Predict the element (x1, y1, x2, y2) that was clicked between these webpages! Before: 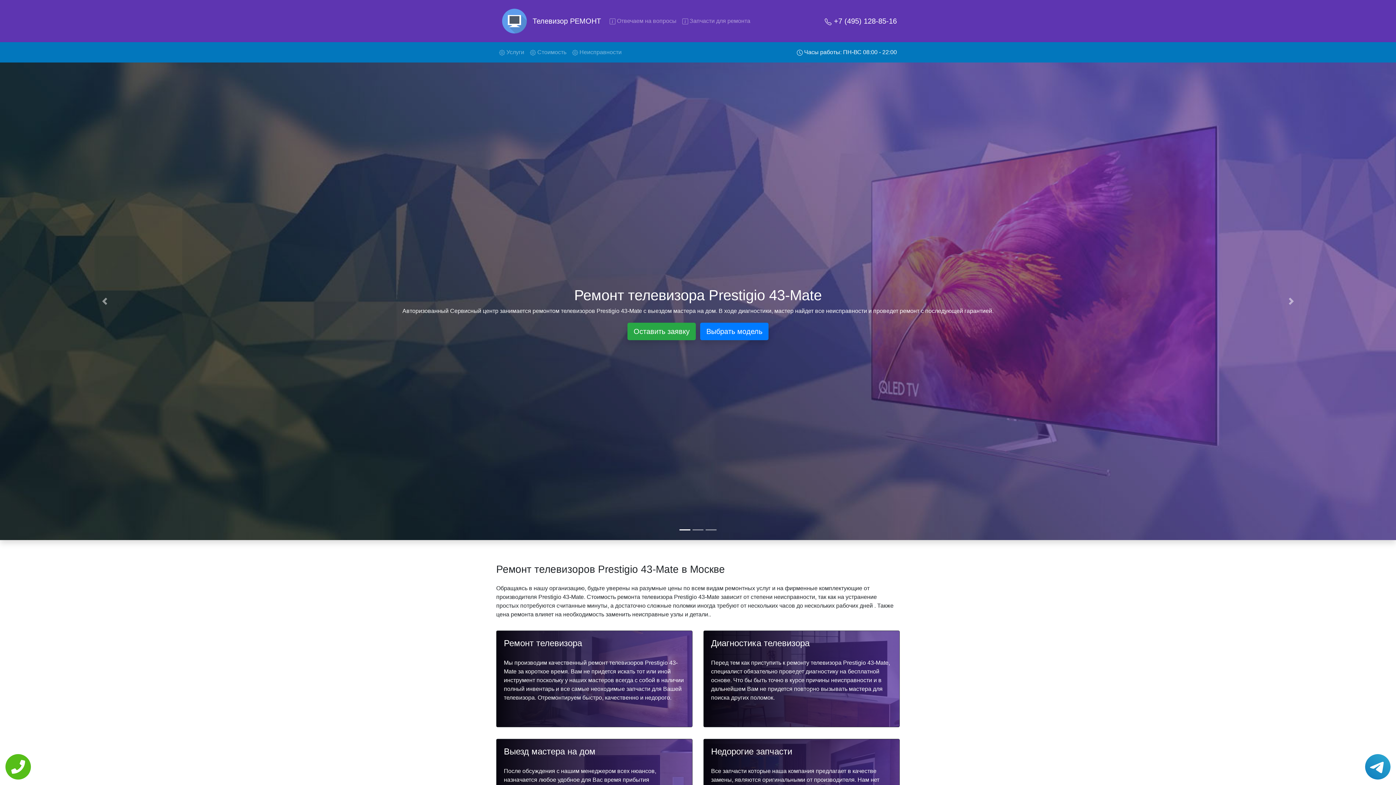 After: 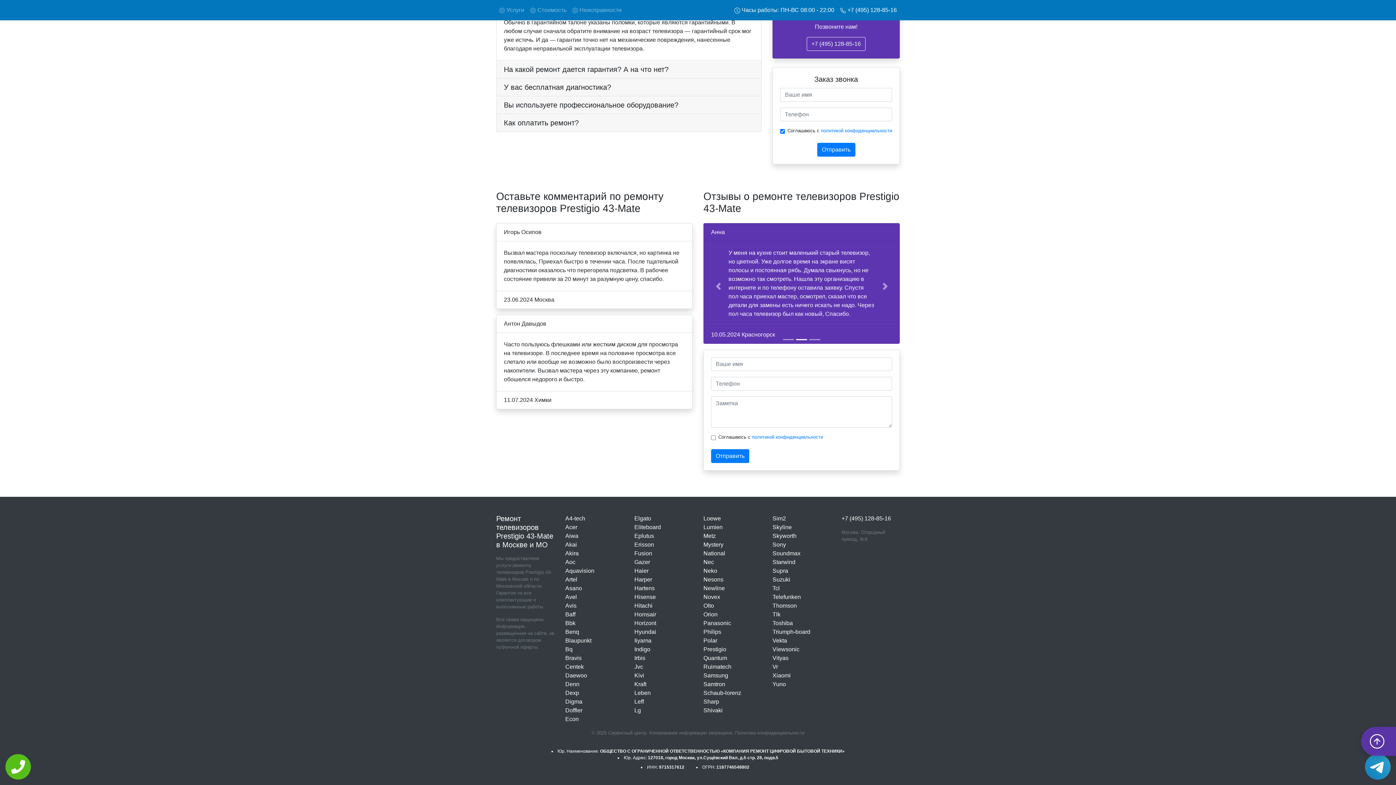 Action: label:  Отвечаем на вопросы bbox: (606, 13, 679, 28)